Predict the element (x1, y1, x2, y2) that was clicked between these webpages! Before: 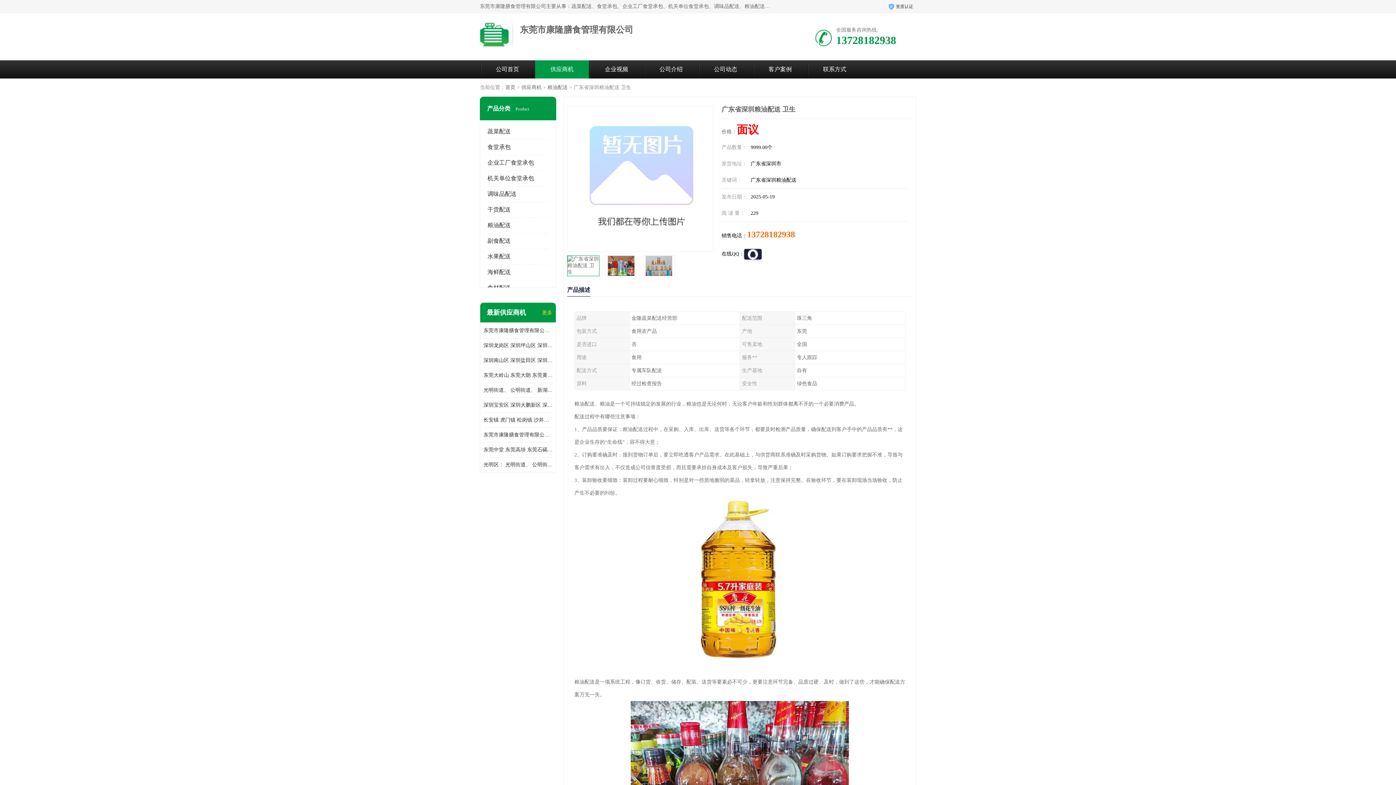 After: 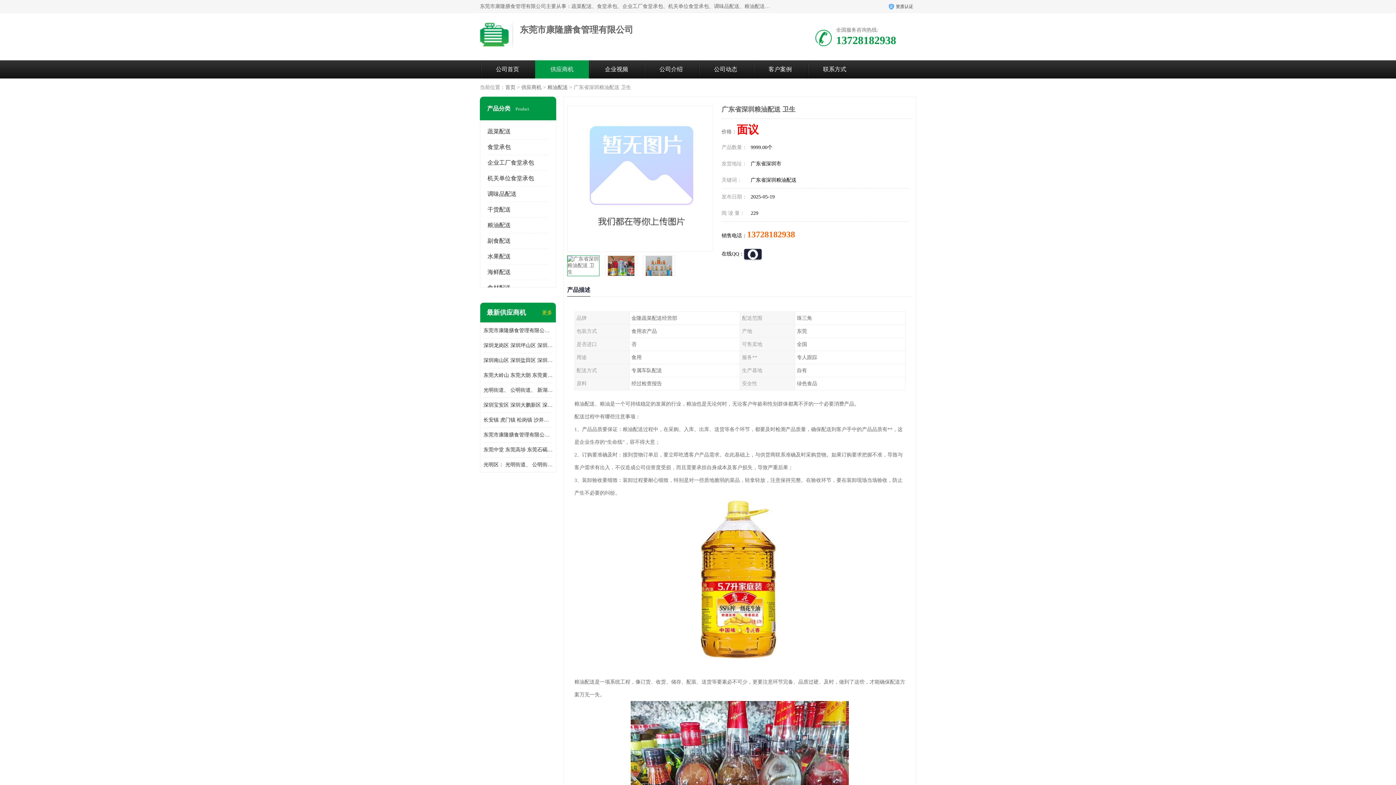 Action: bbox: (747, 229, 795, 239) label: 13728182938